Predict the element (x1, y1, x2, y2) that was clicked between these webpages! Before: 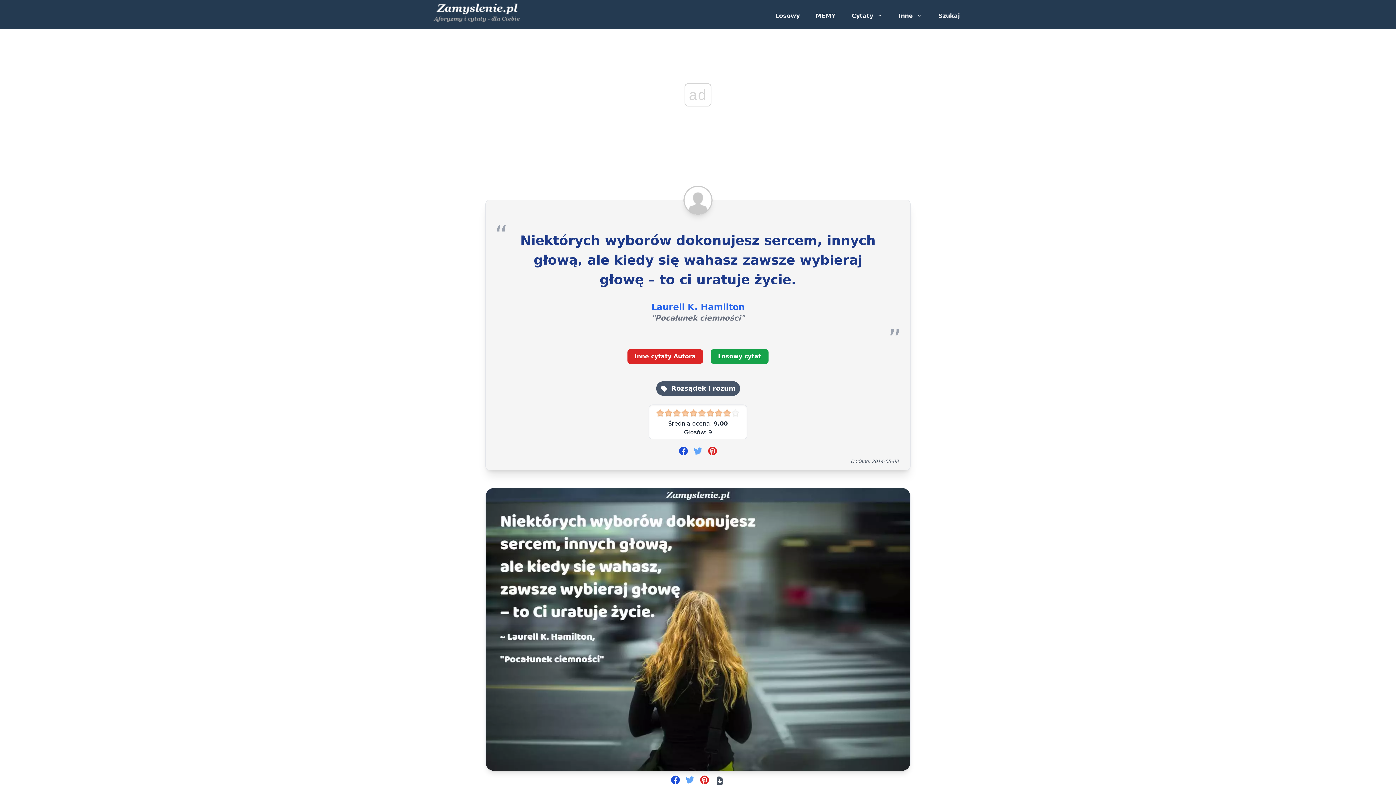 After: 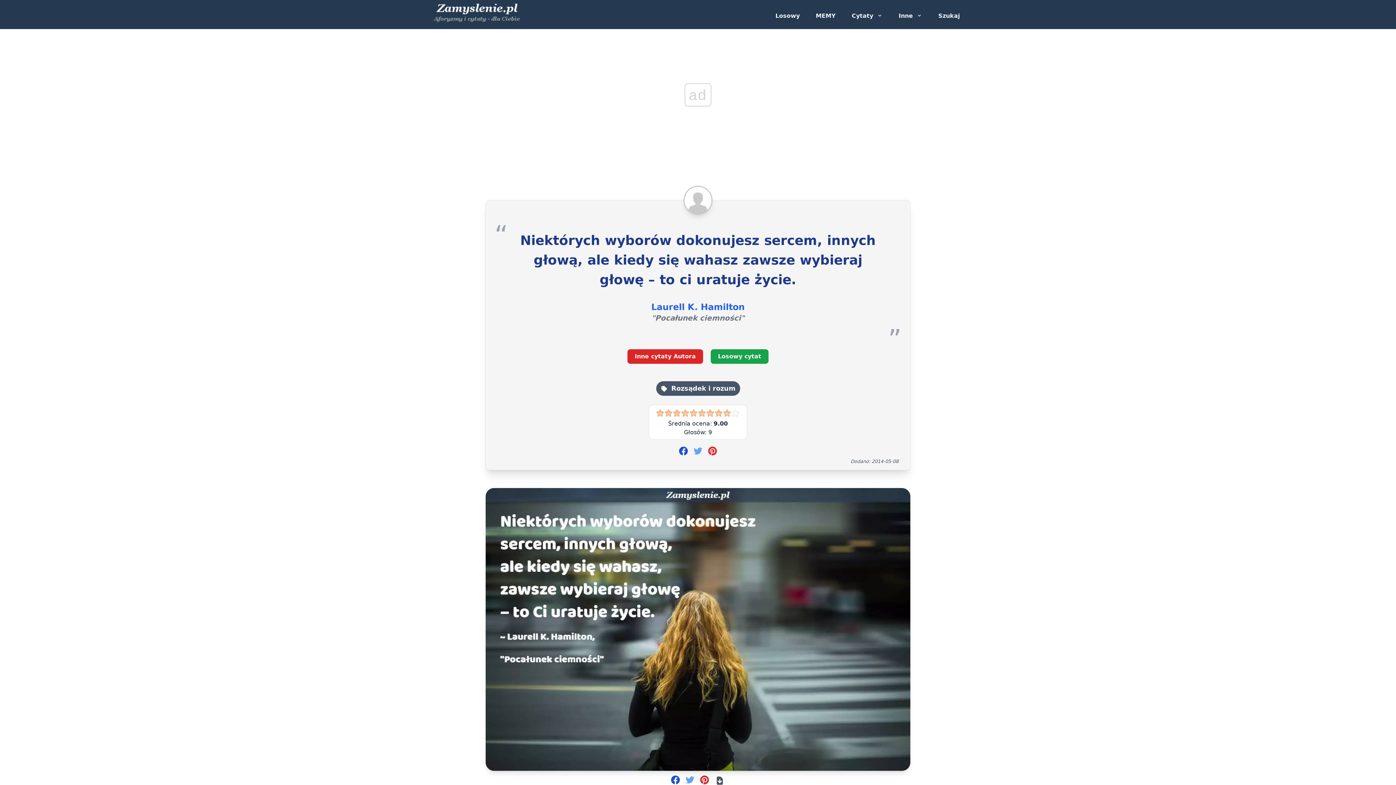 Action: bbox: (708, 446, 717, 455)